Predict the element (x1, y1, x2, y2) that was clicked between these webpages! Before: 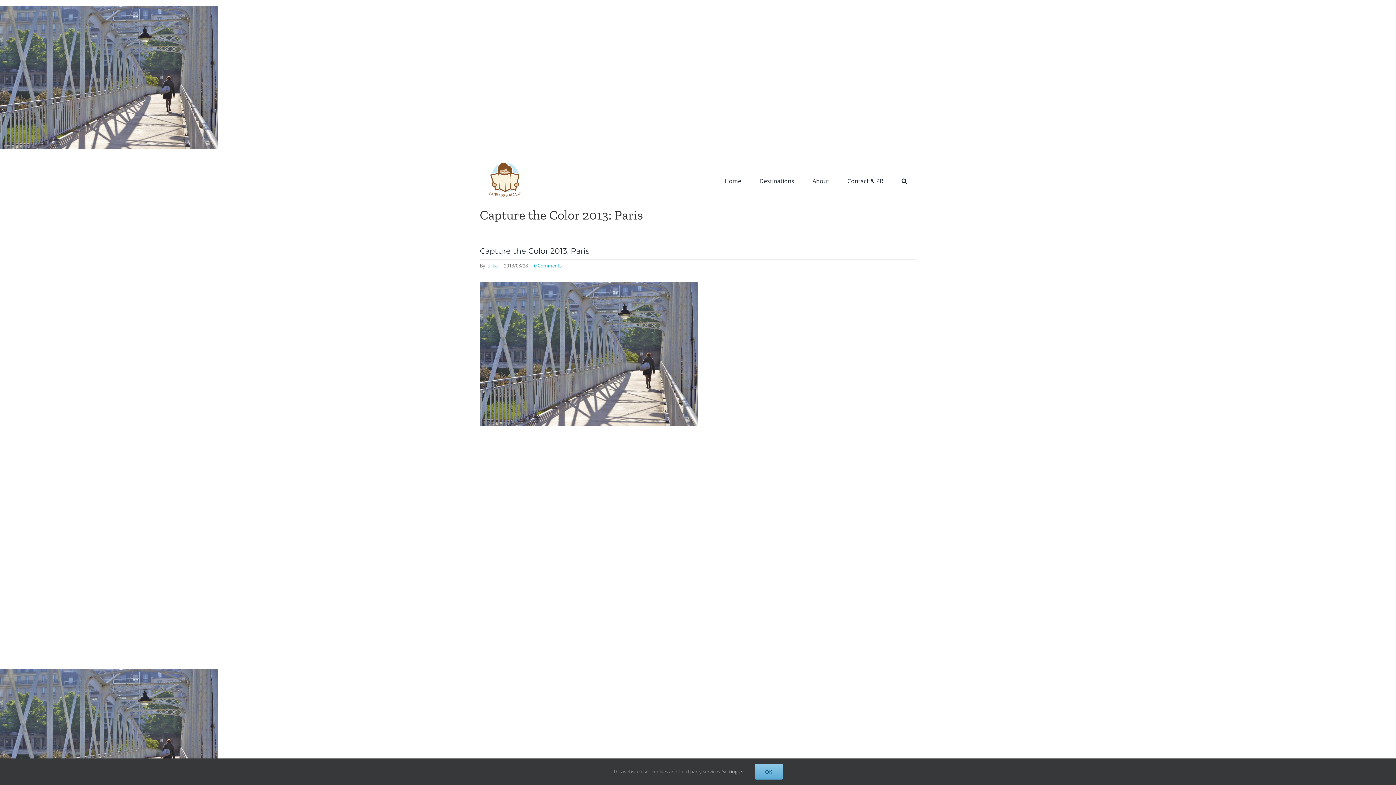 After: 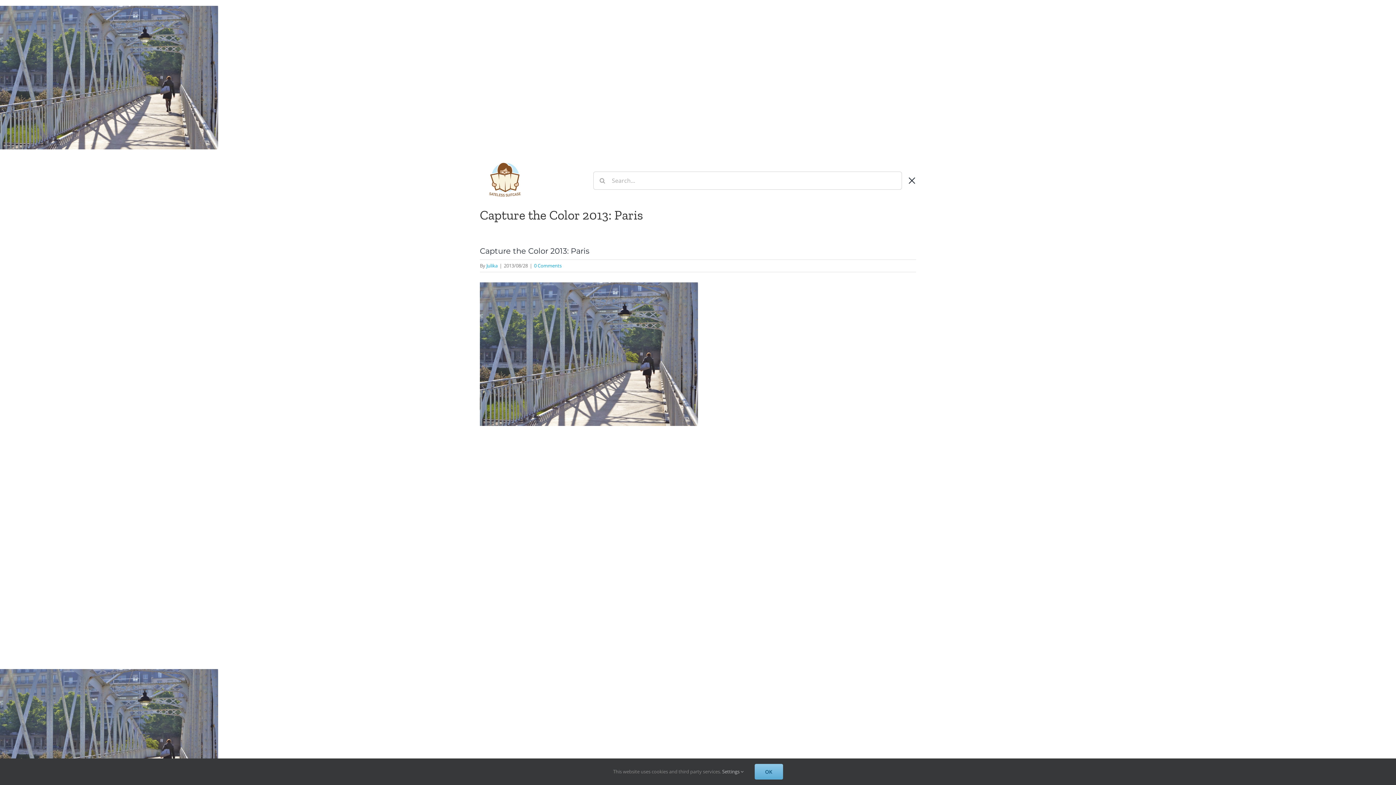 Action: label: Search bbox: (892, 162, 916, 198)